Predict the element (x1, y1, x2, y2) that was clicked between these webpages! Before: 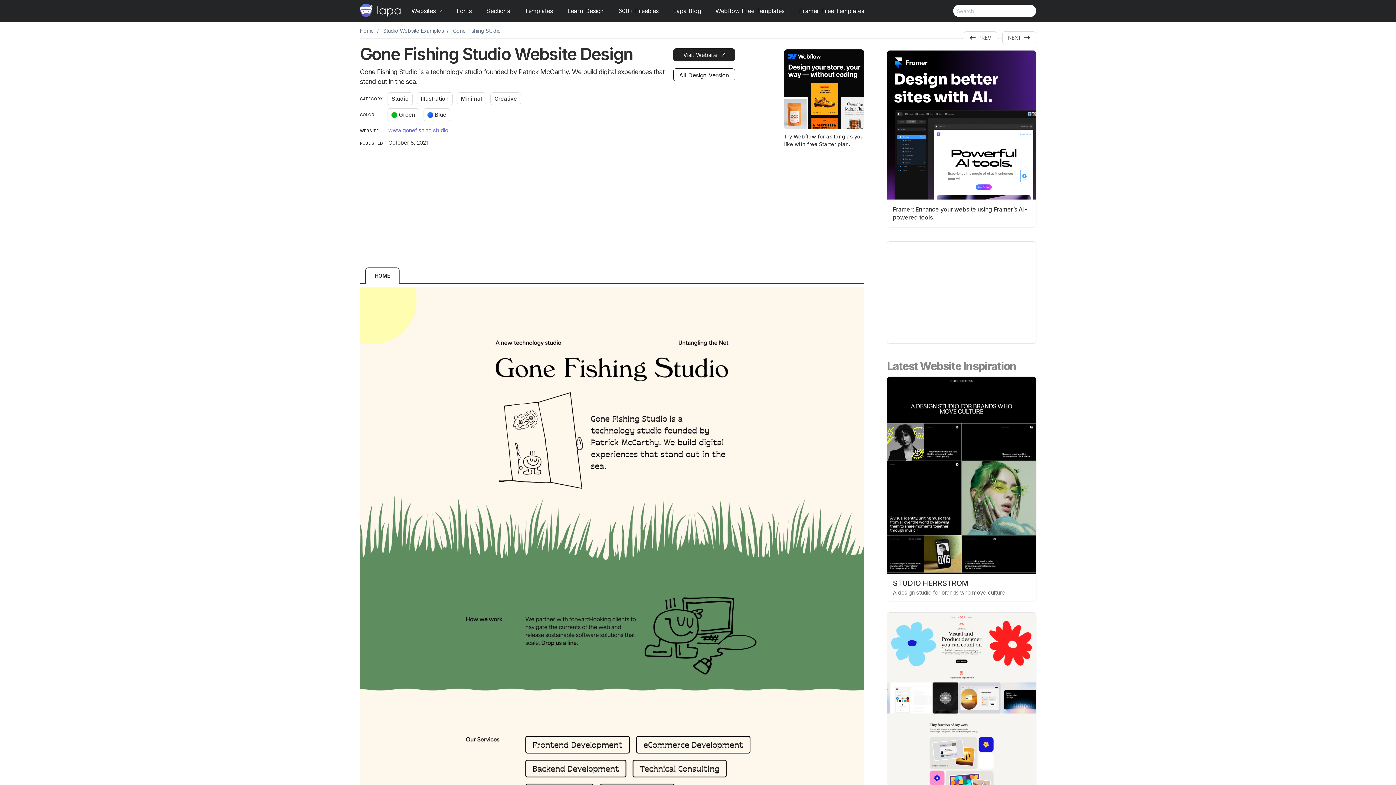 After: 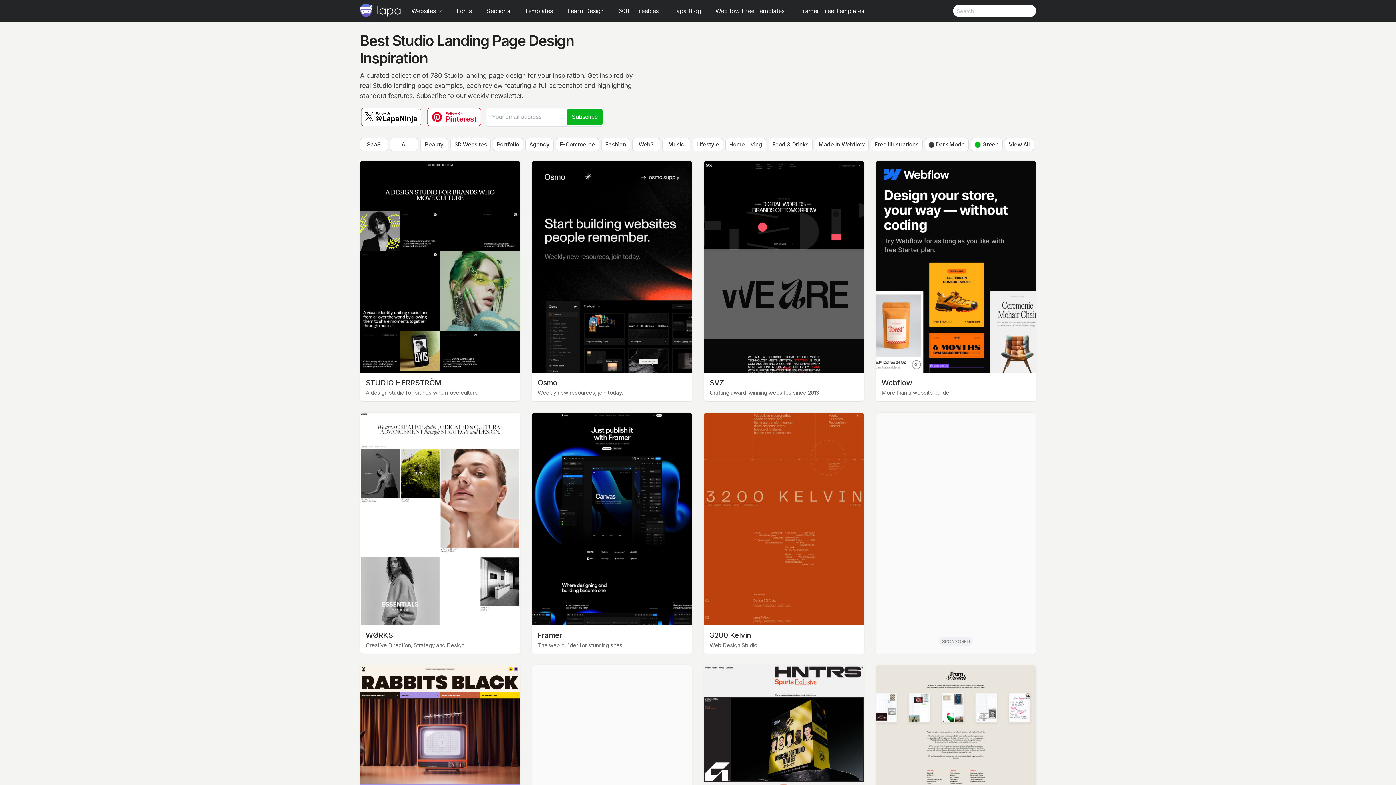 Action: bbox: (387, 92, 412, 105) label: Studio